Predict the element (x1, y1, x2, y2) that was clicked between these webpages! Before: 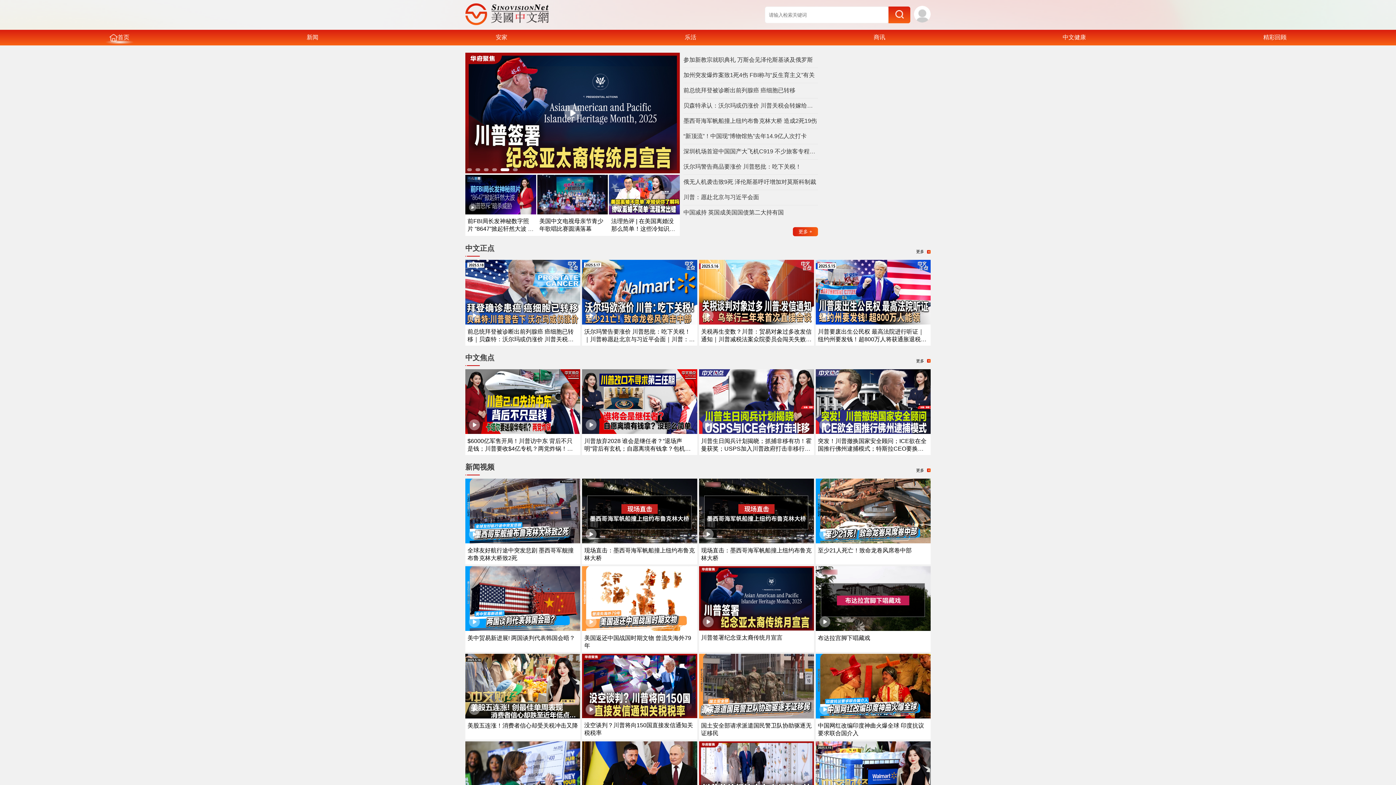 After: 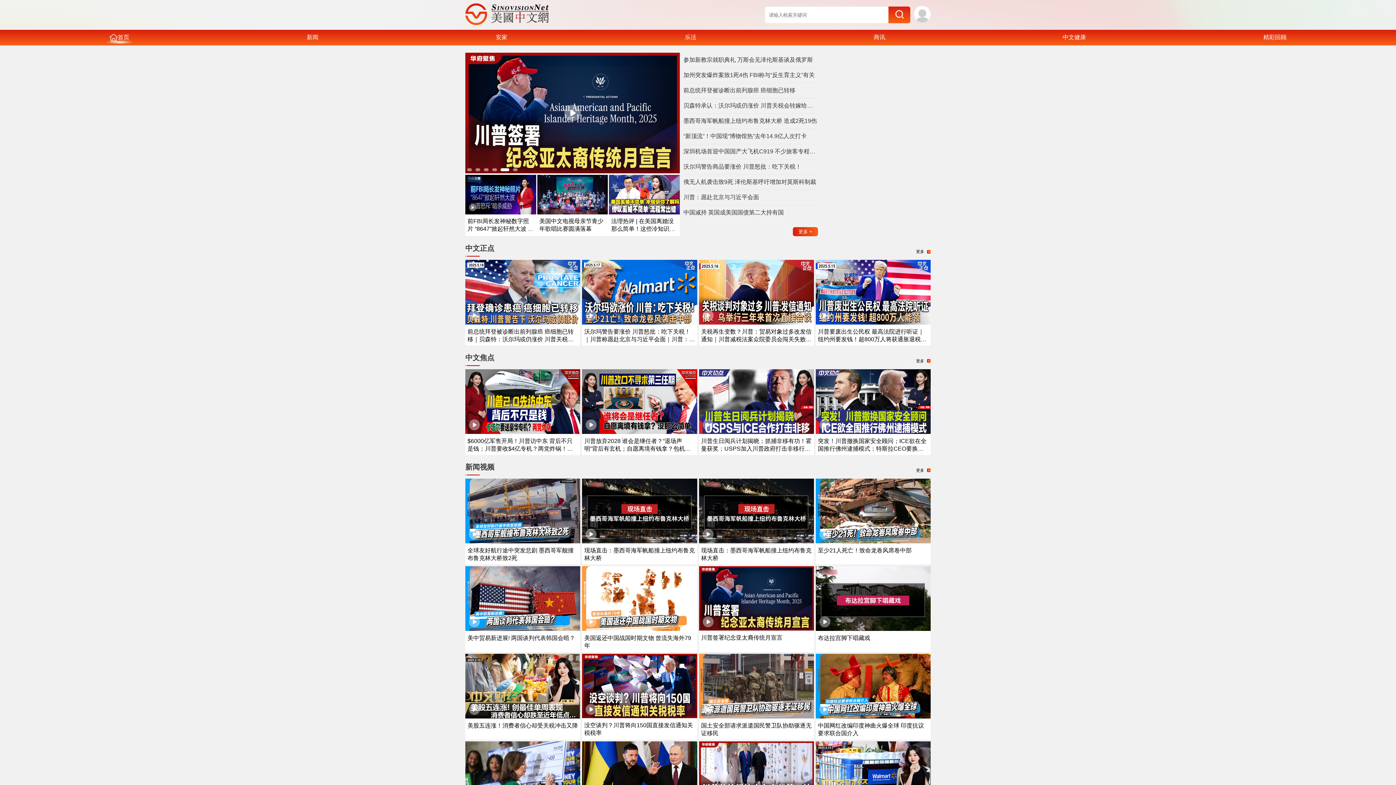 Action: bbox: (609, 209, 679, 215)